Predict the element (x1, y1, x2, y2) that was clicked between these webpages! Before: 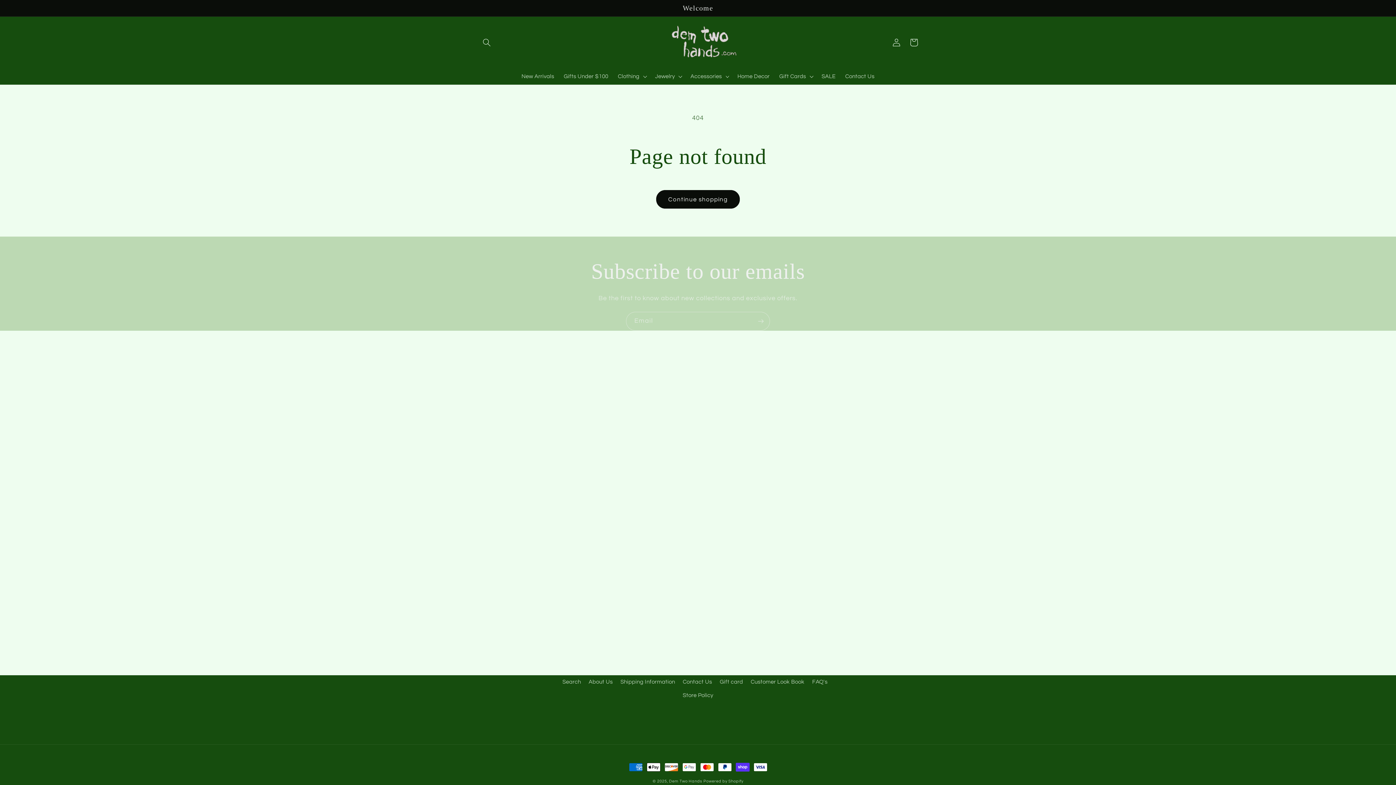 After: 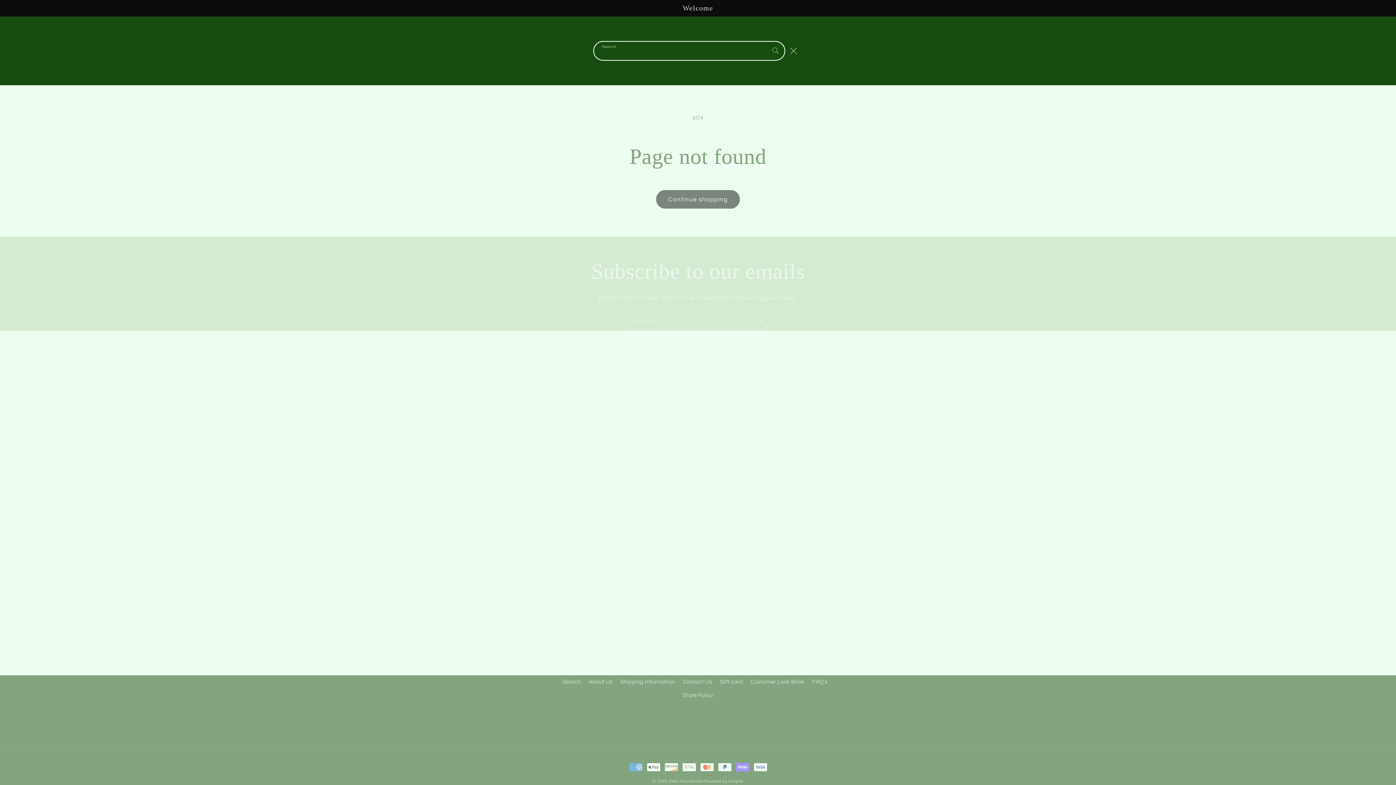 Action: bbox: (478, 33, 495, 51) label: Search